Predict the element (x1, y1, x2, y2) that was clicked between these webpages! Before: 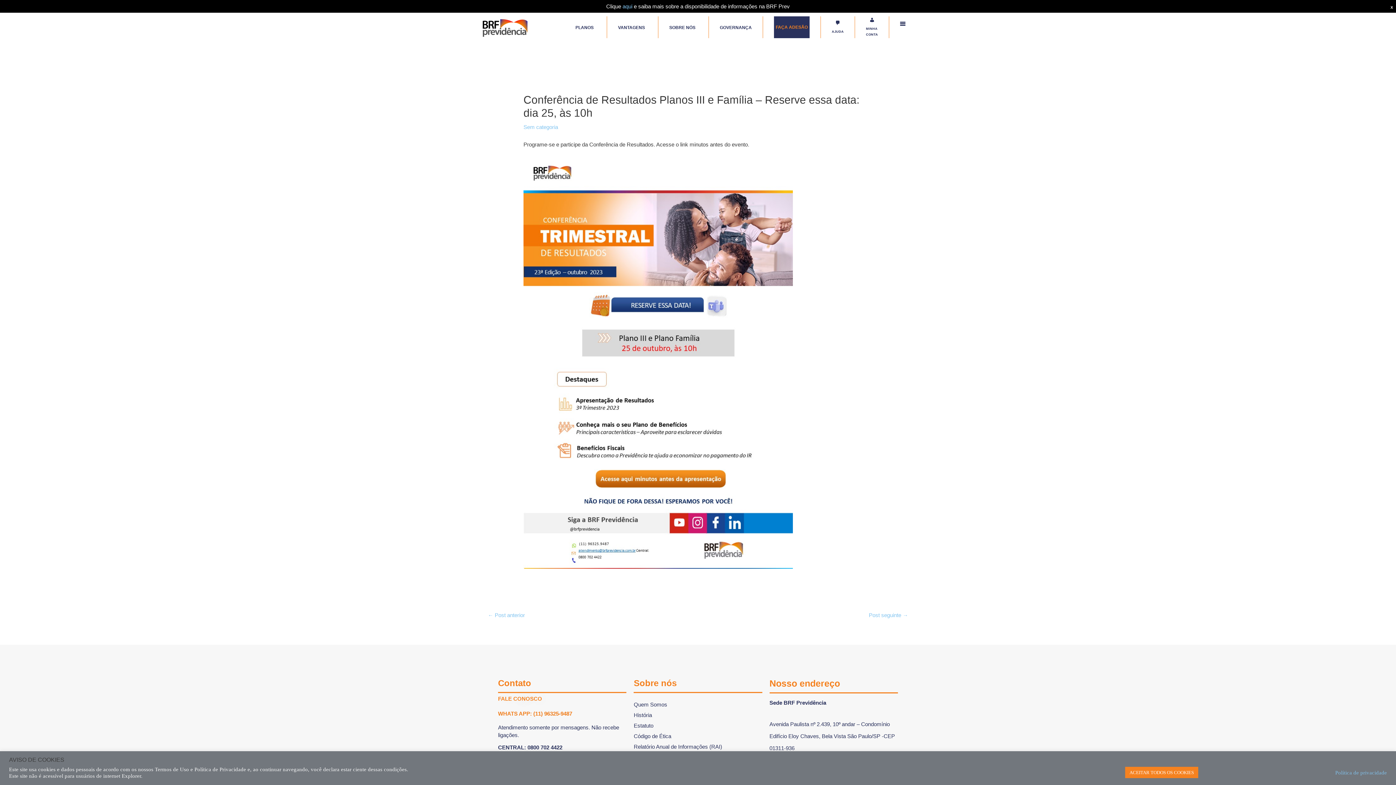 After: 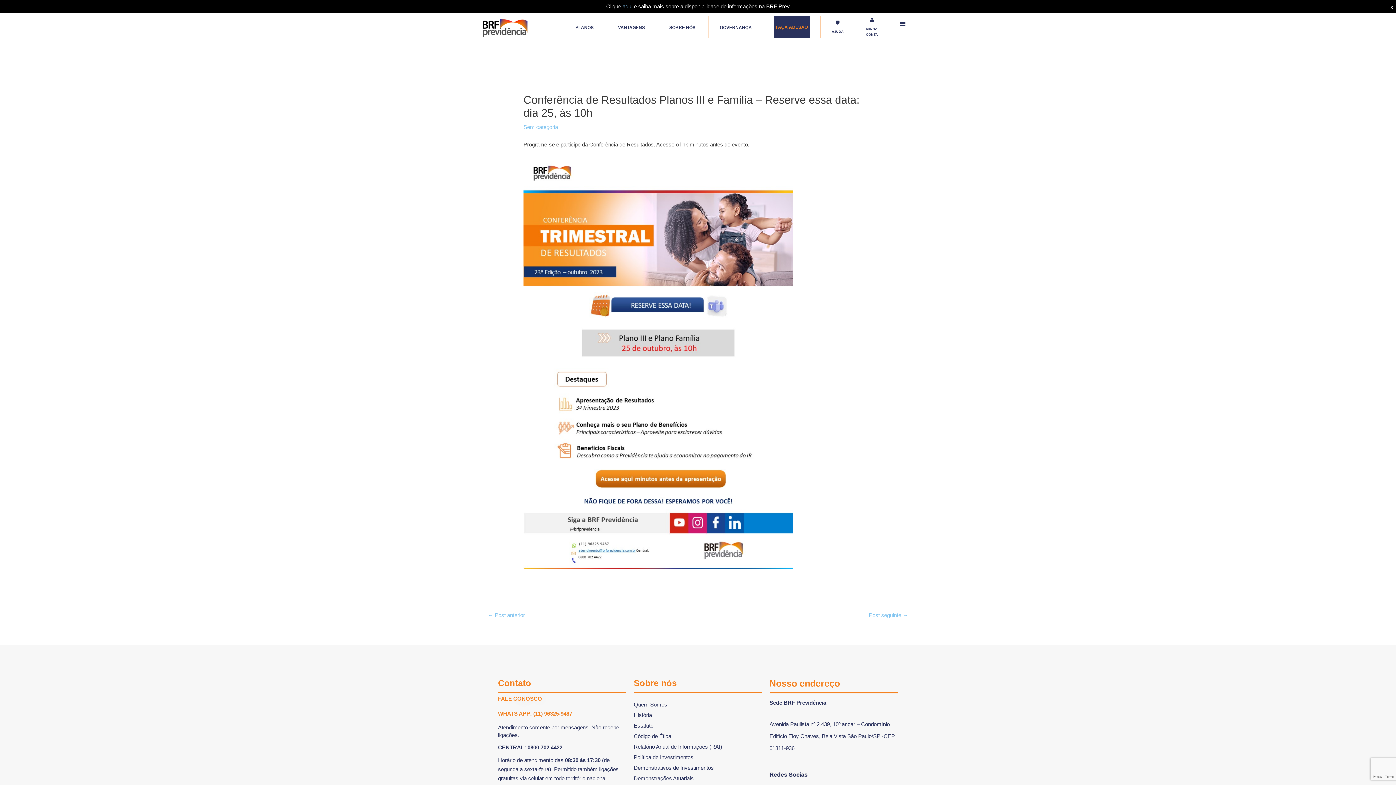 Action: label: ACEITAR TODOS OS COOKIES bbox: (1125, 767, 1198, 778)